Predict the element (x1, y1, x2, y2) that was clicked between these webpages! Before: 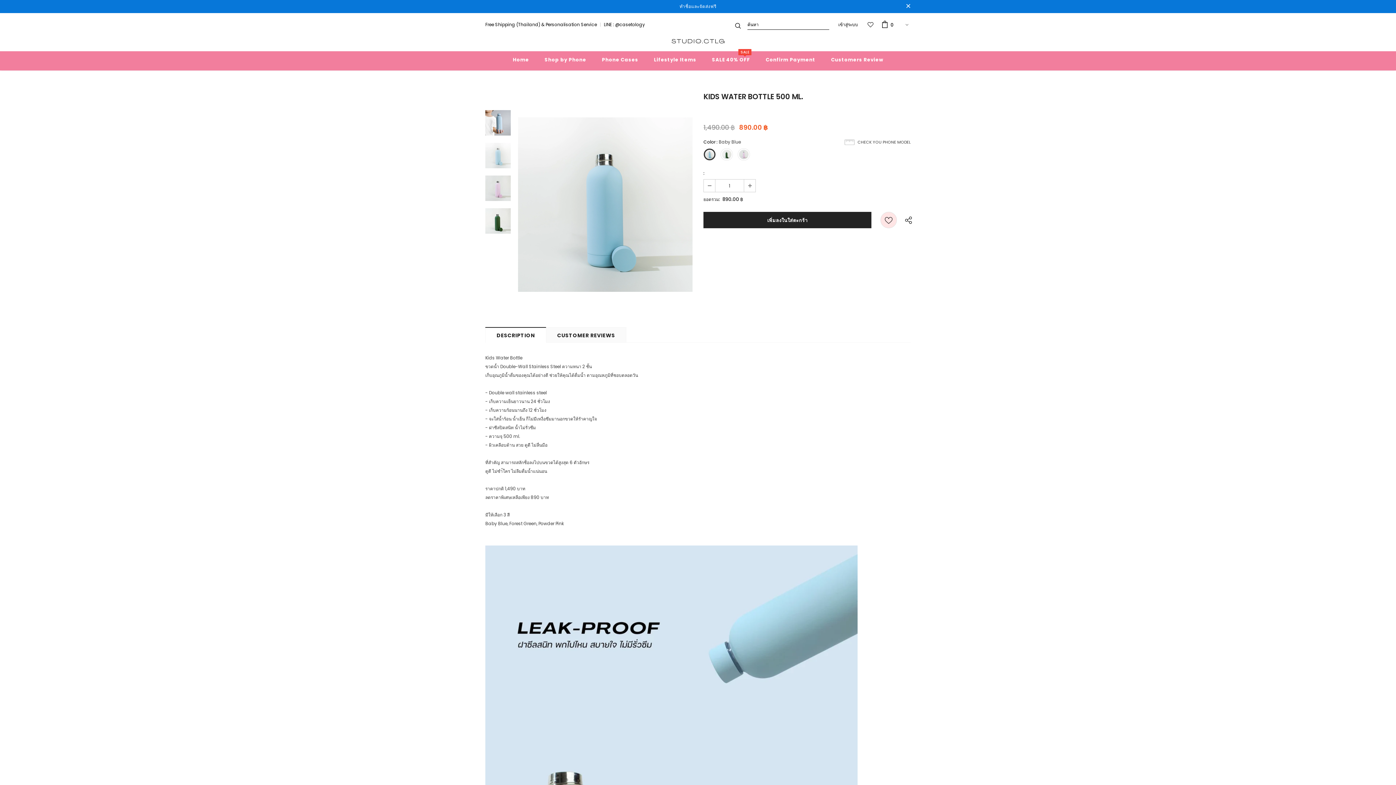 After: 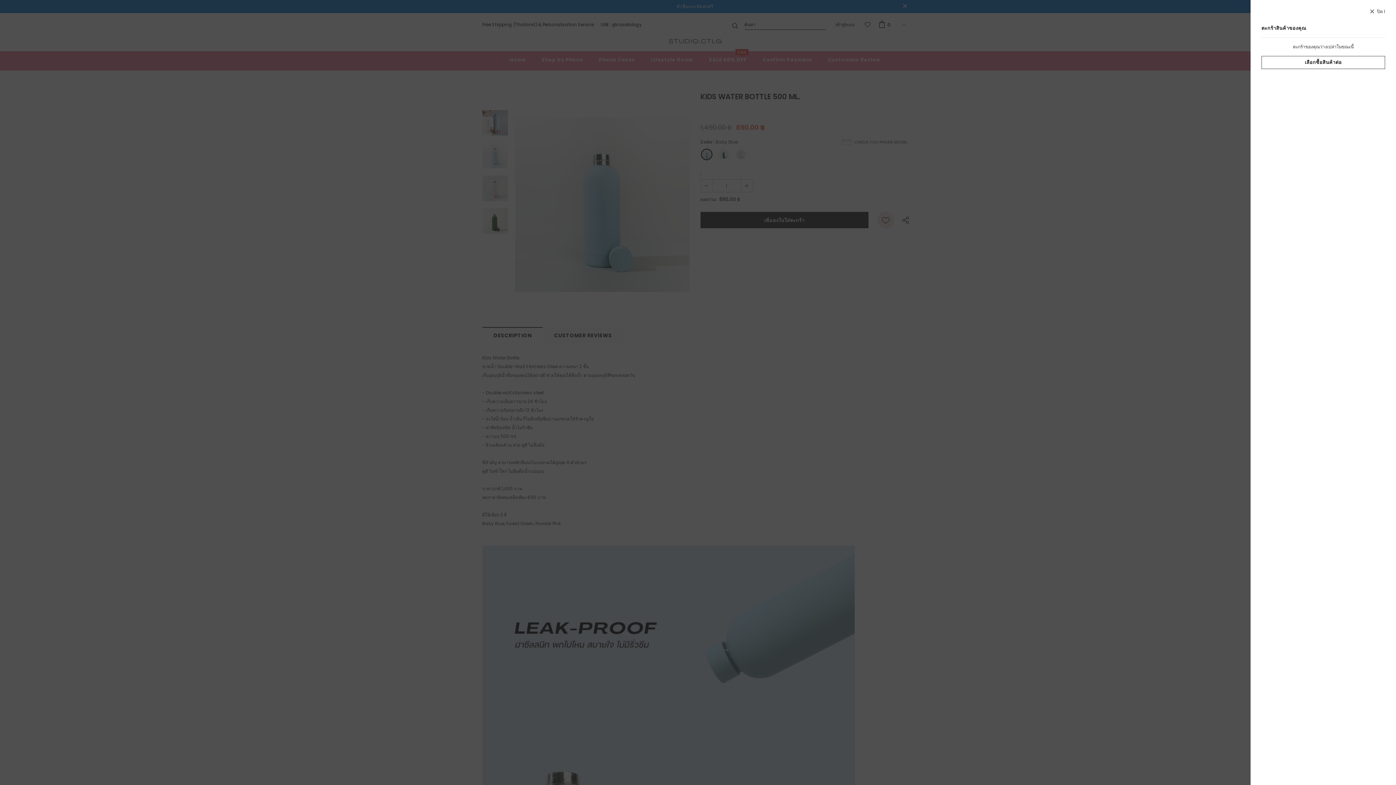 Action: label: 0 bbox: (881, 20, 896, 28)